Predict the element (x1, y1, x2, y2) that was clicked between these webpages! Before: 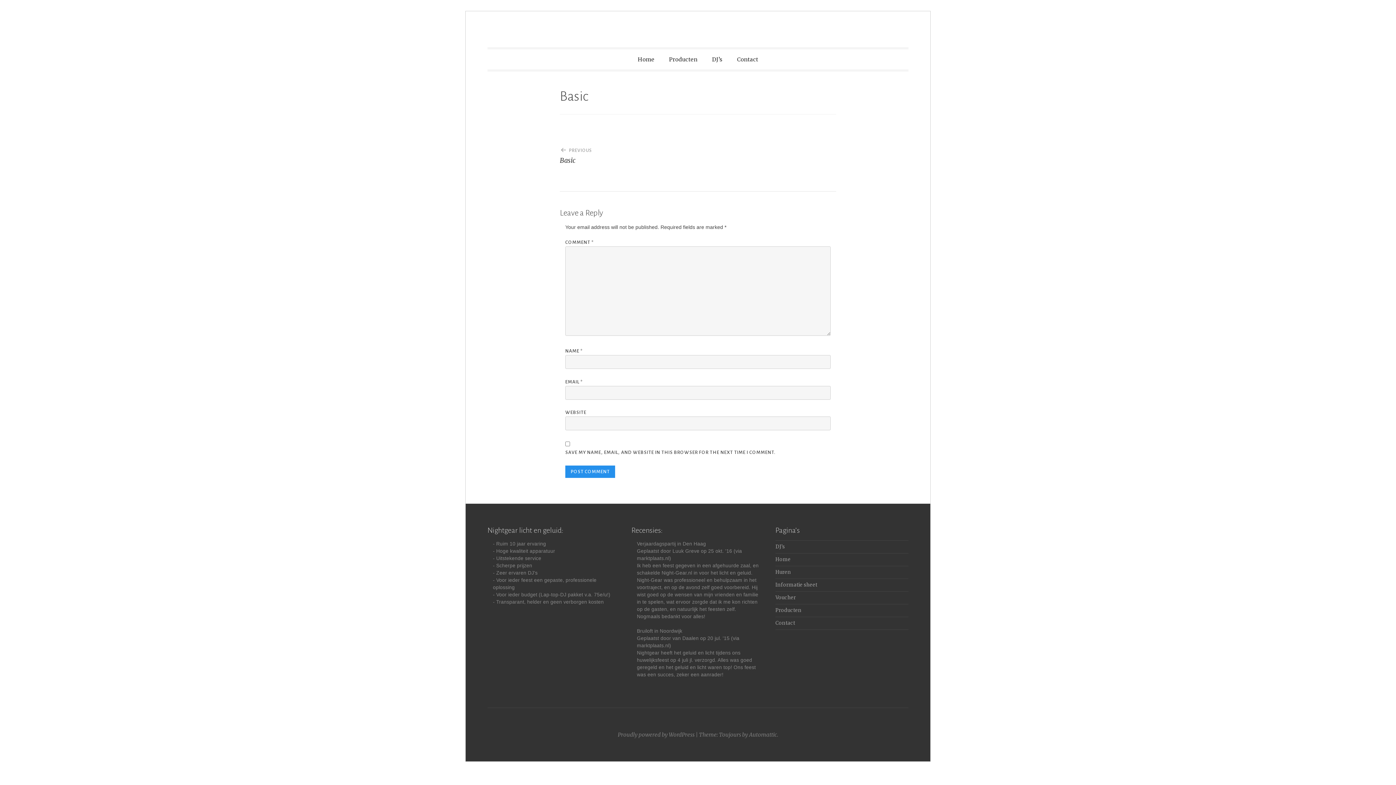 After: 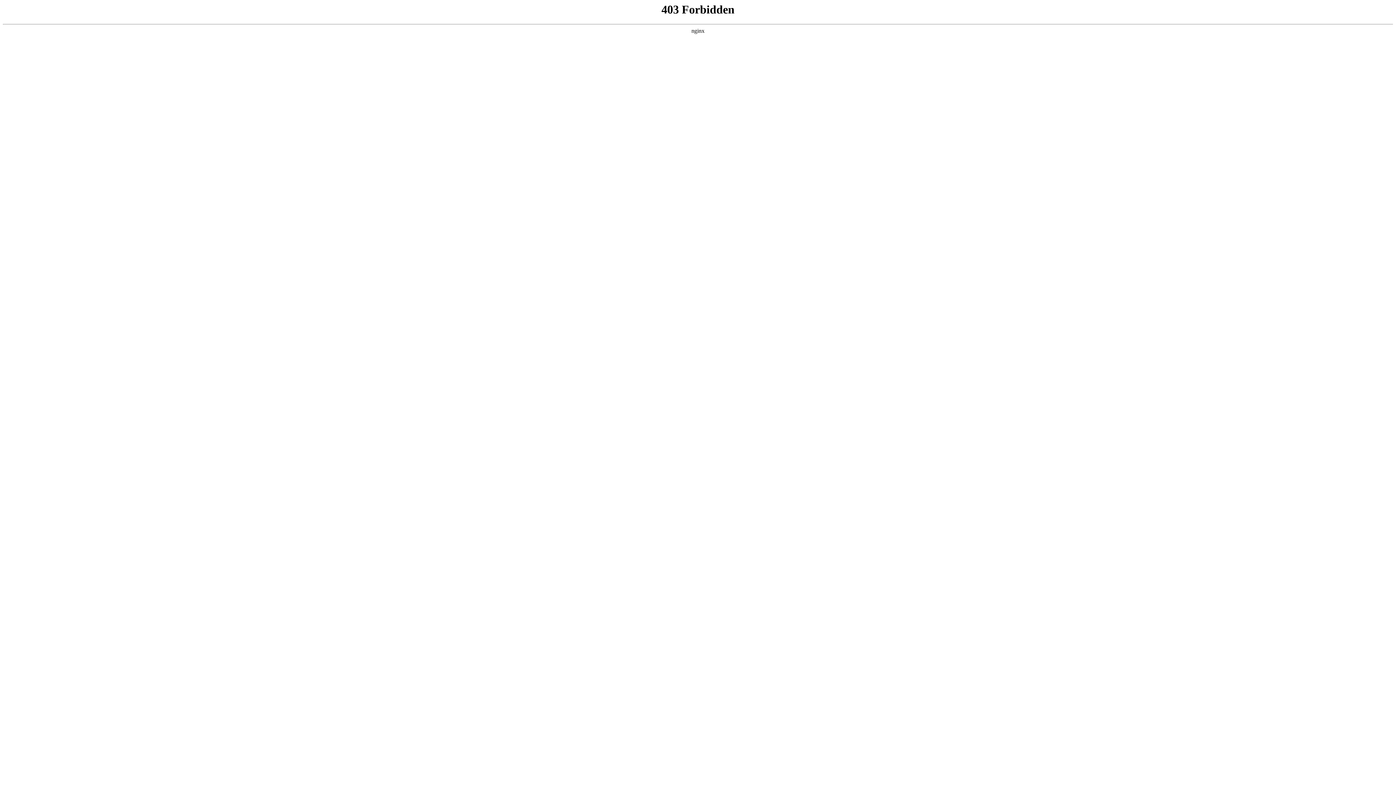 Action: label: Proudly powered by WordPress bbox: (618, 731, 694, 738)